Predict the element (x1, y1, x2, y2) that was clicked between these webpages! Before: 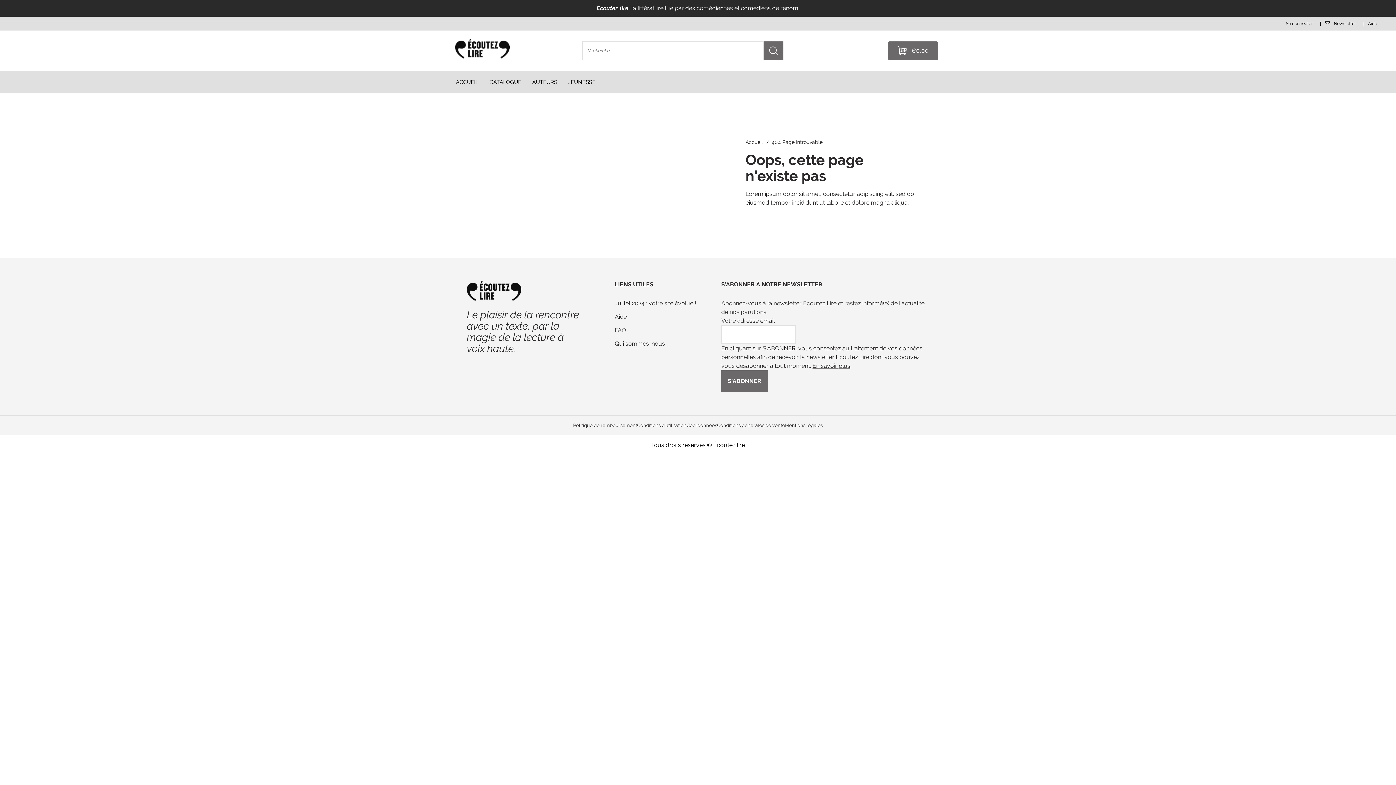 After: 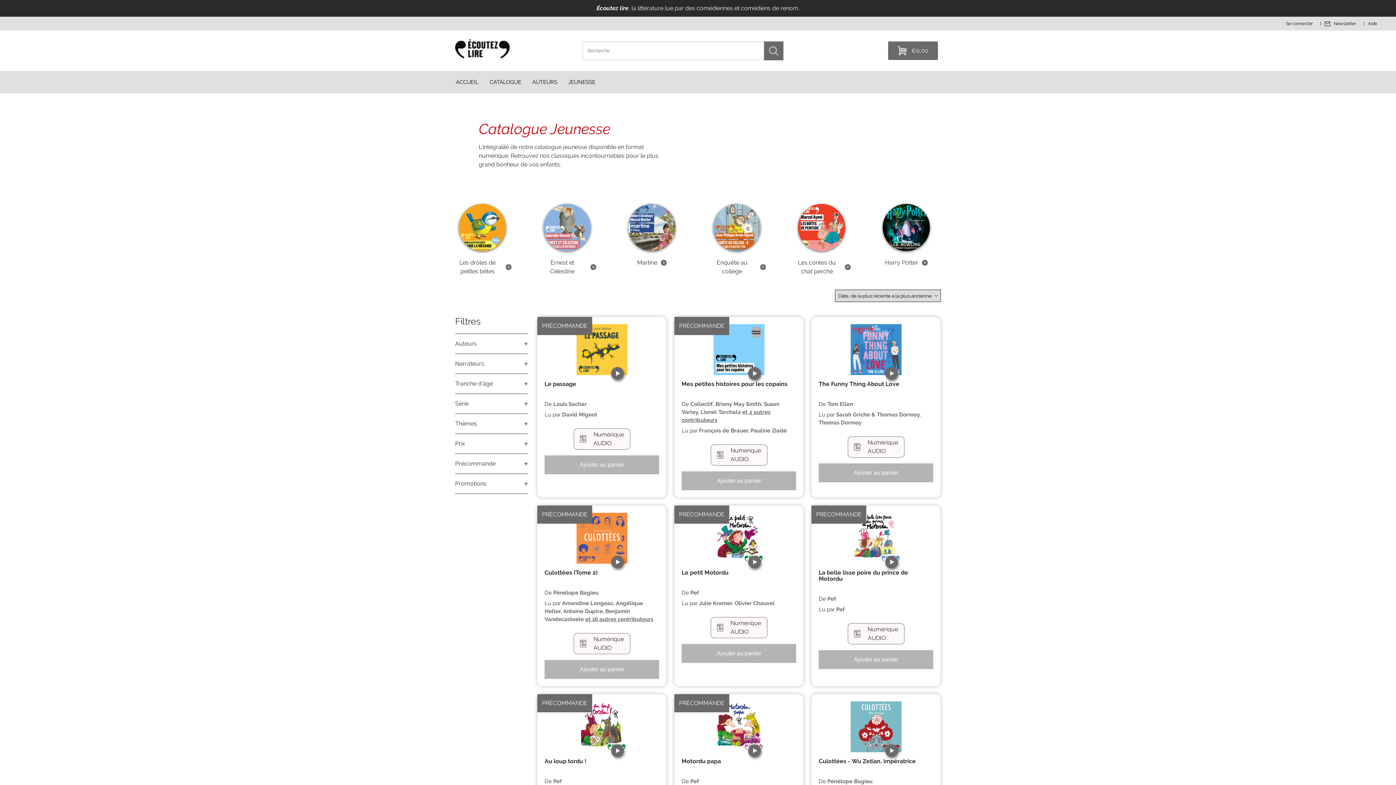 Action: label: Desktop menu Jeunesse bbox: (568, 79, 595, 85)